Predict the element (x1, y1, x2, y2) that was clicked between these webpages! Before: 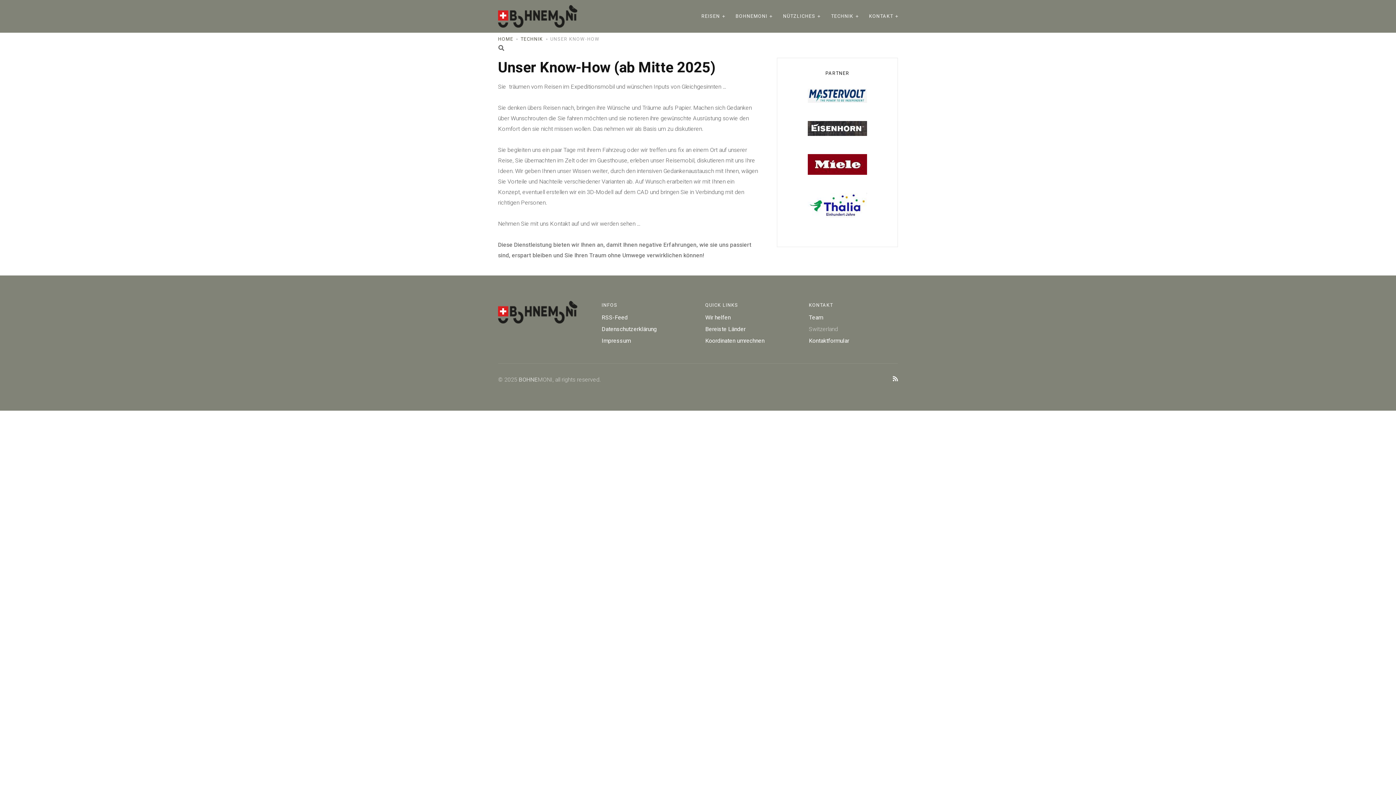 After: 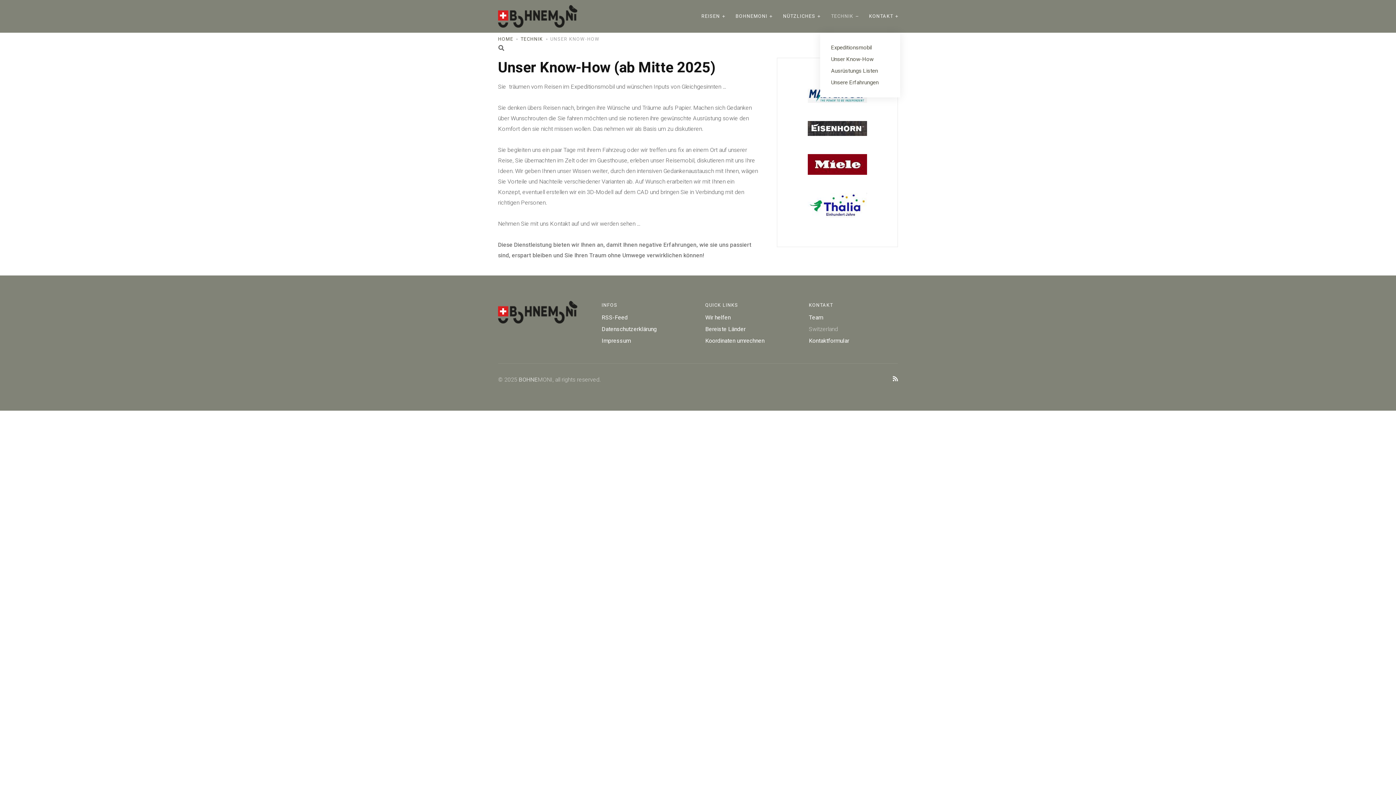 Action: bbox: (831, 0, 858, 32) label: TECHNIK